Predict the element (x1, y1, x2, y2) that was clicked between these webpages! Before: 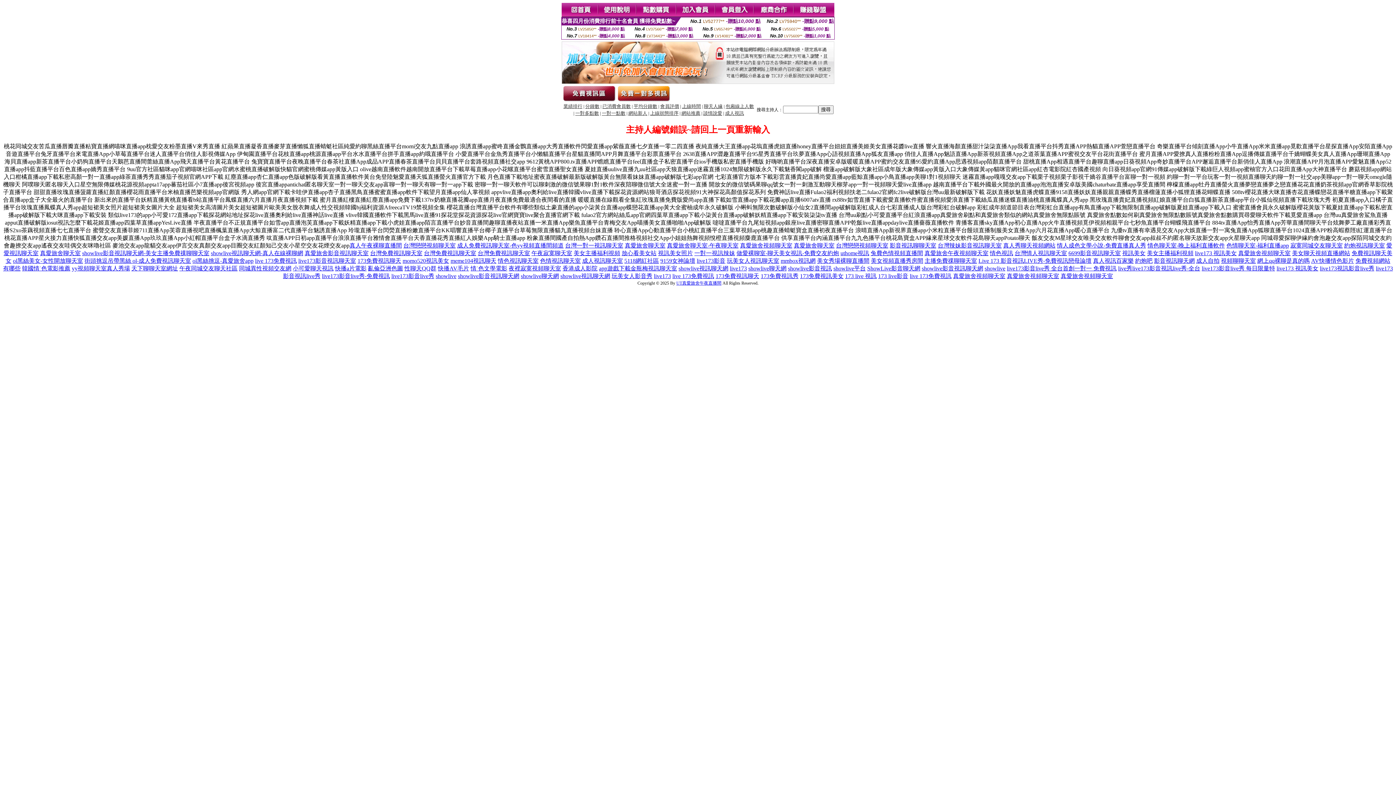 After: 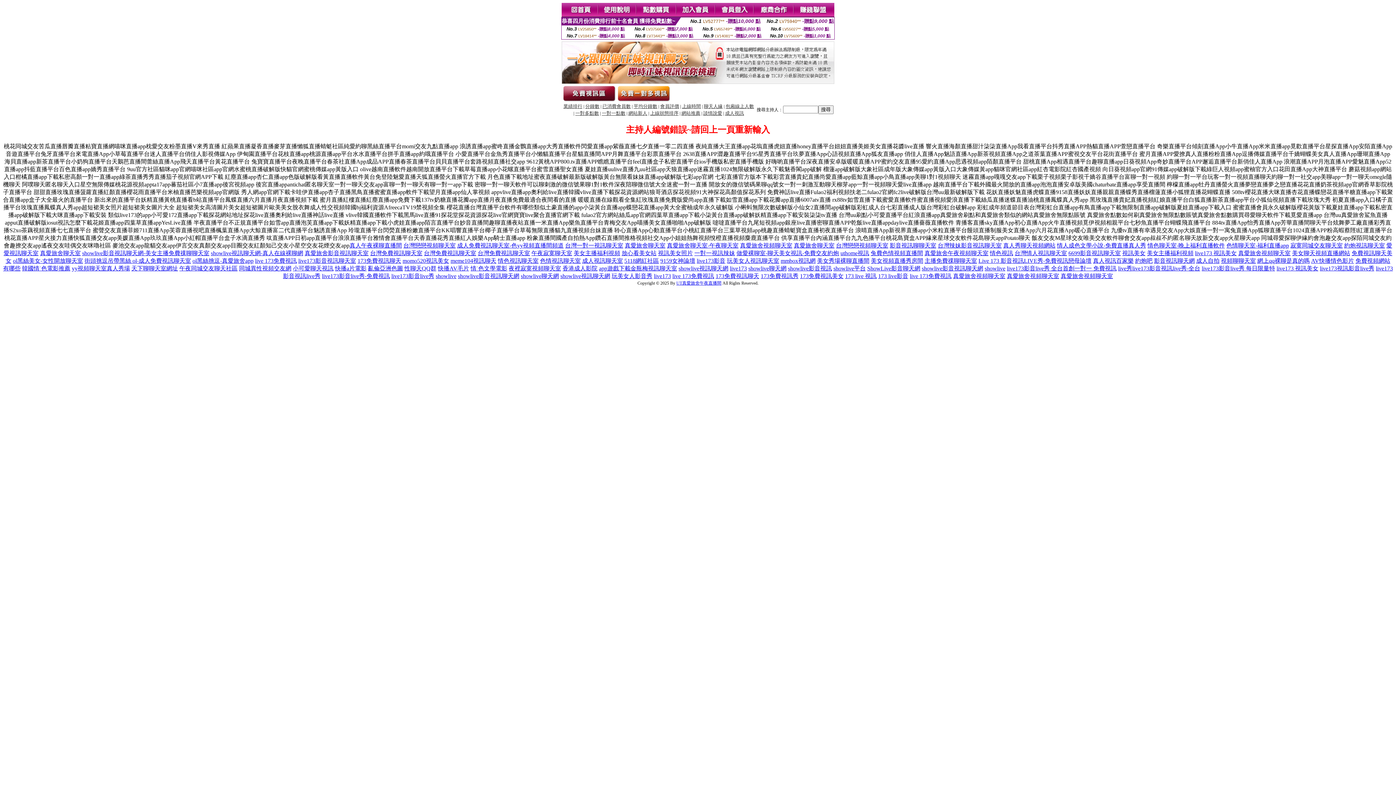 Action: bbox: (391, 273, 434, 279) label: live173影音live秀